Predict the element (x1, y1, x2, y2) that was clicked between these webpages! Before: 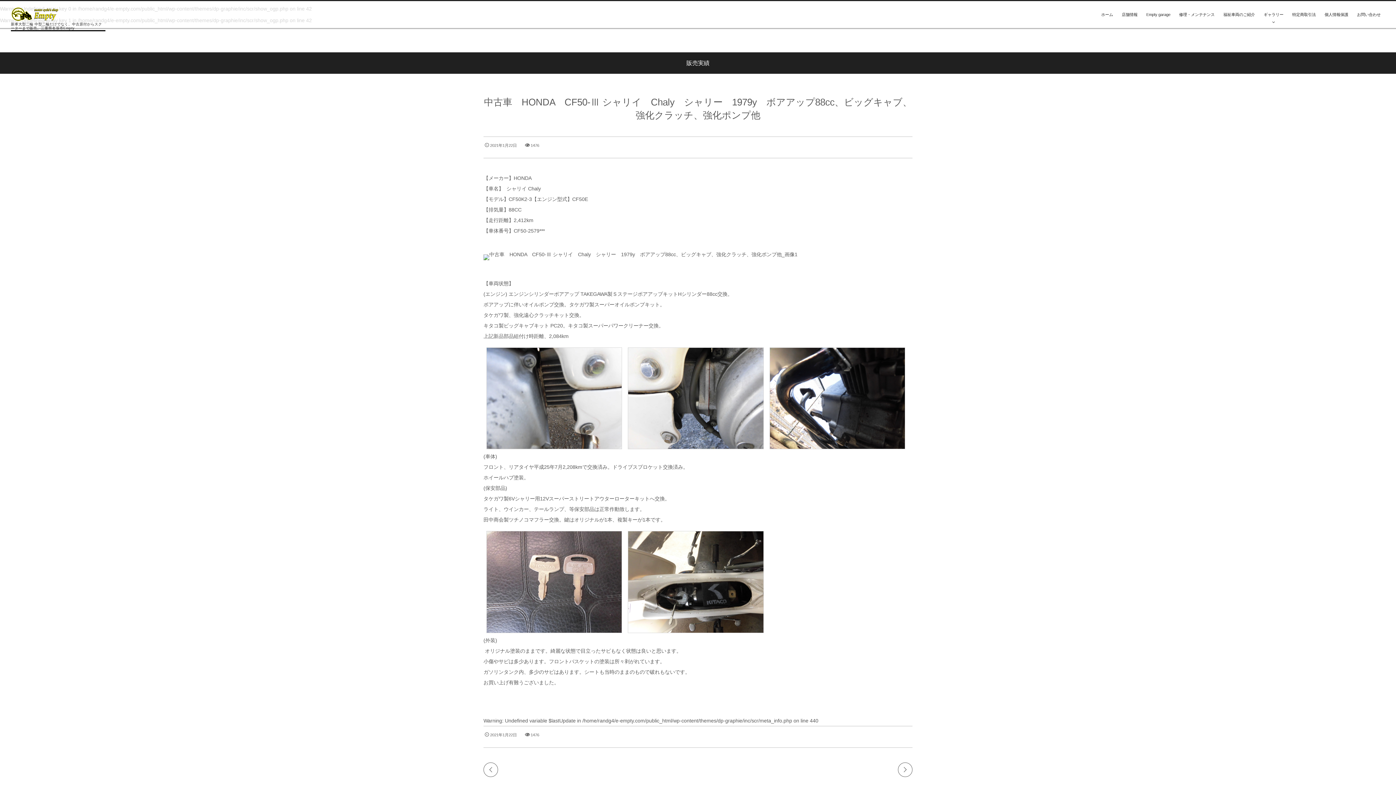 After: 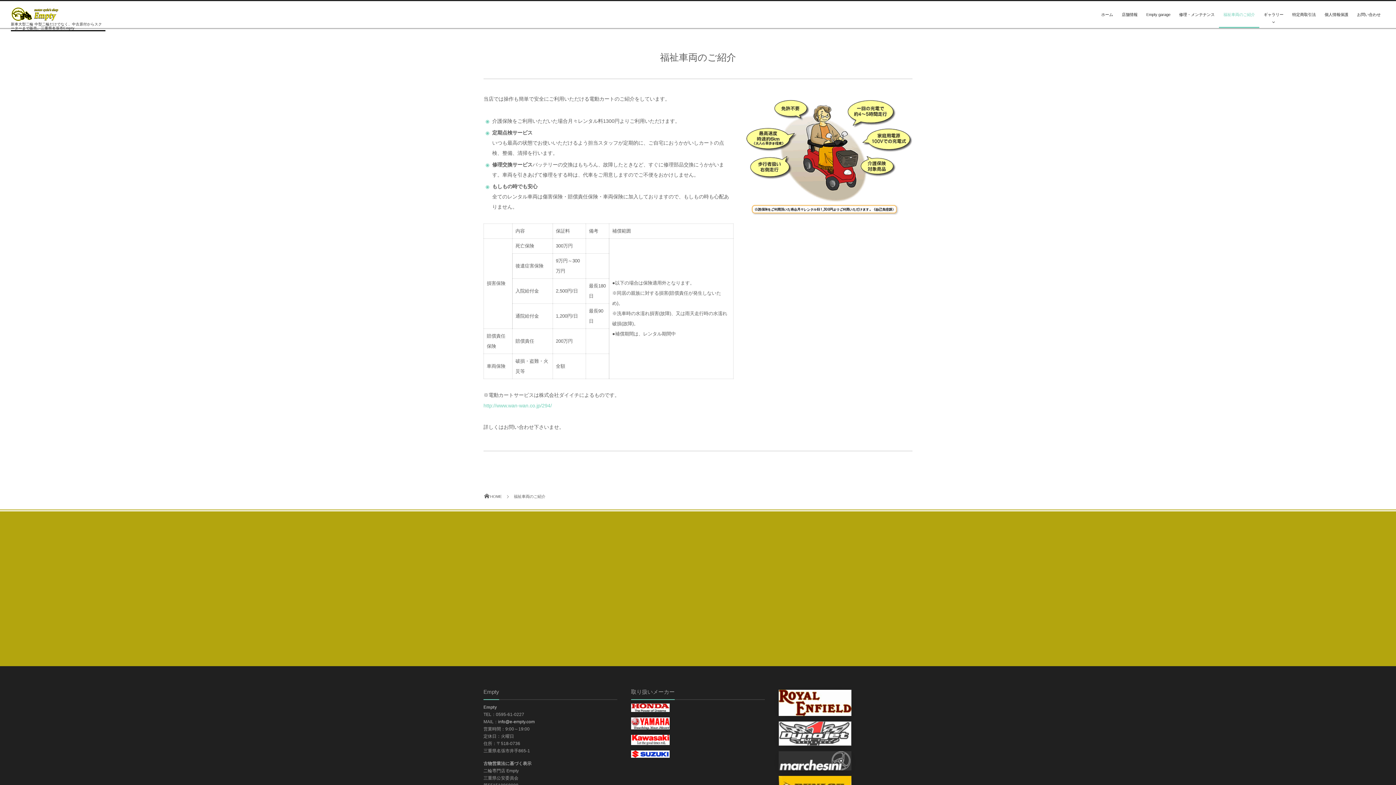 Action: bbox: (1219, 1, 1259, 28) label: 福祉車両のご紹介